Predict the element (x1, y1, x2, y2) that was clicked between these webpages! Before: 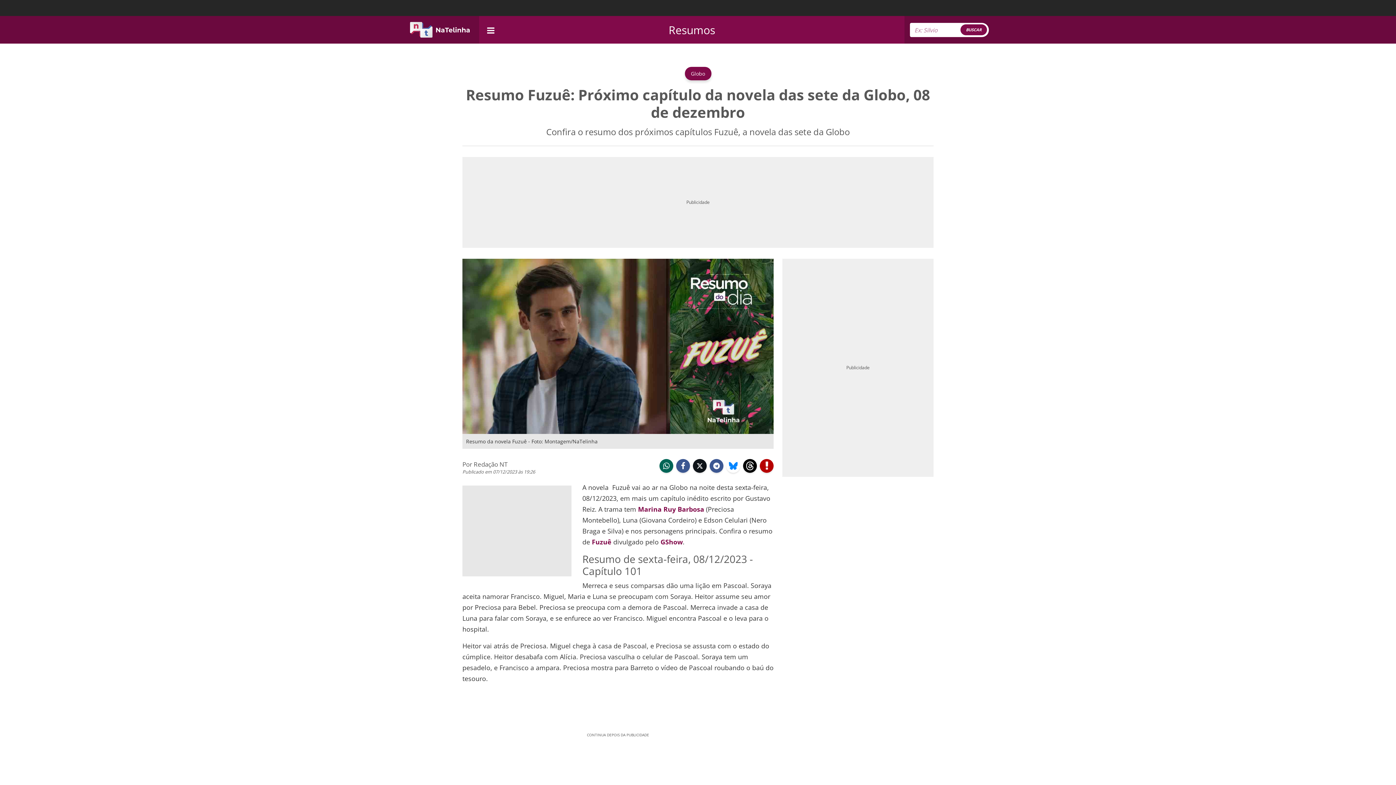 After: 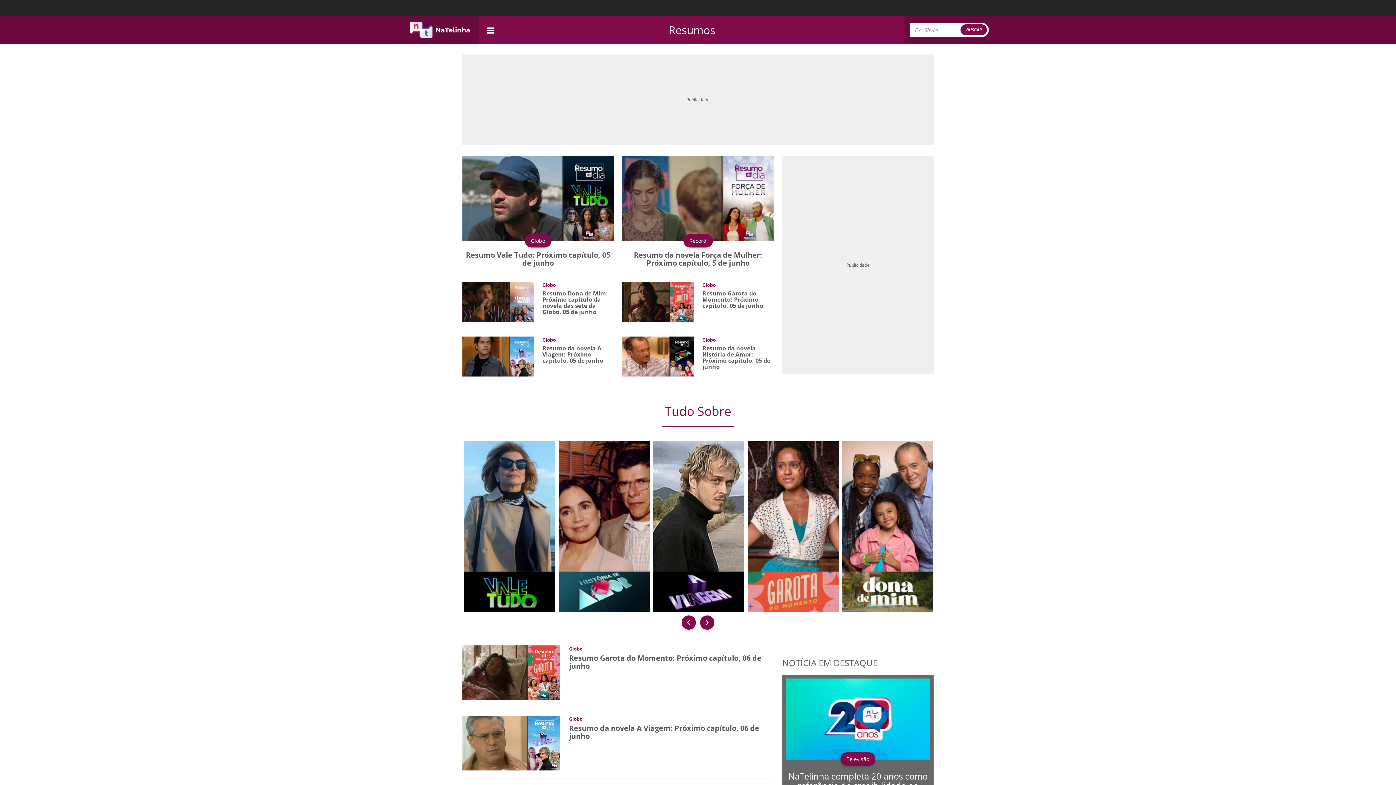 Action: bbox: (666, 22, 717, 37) label: Resumos